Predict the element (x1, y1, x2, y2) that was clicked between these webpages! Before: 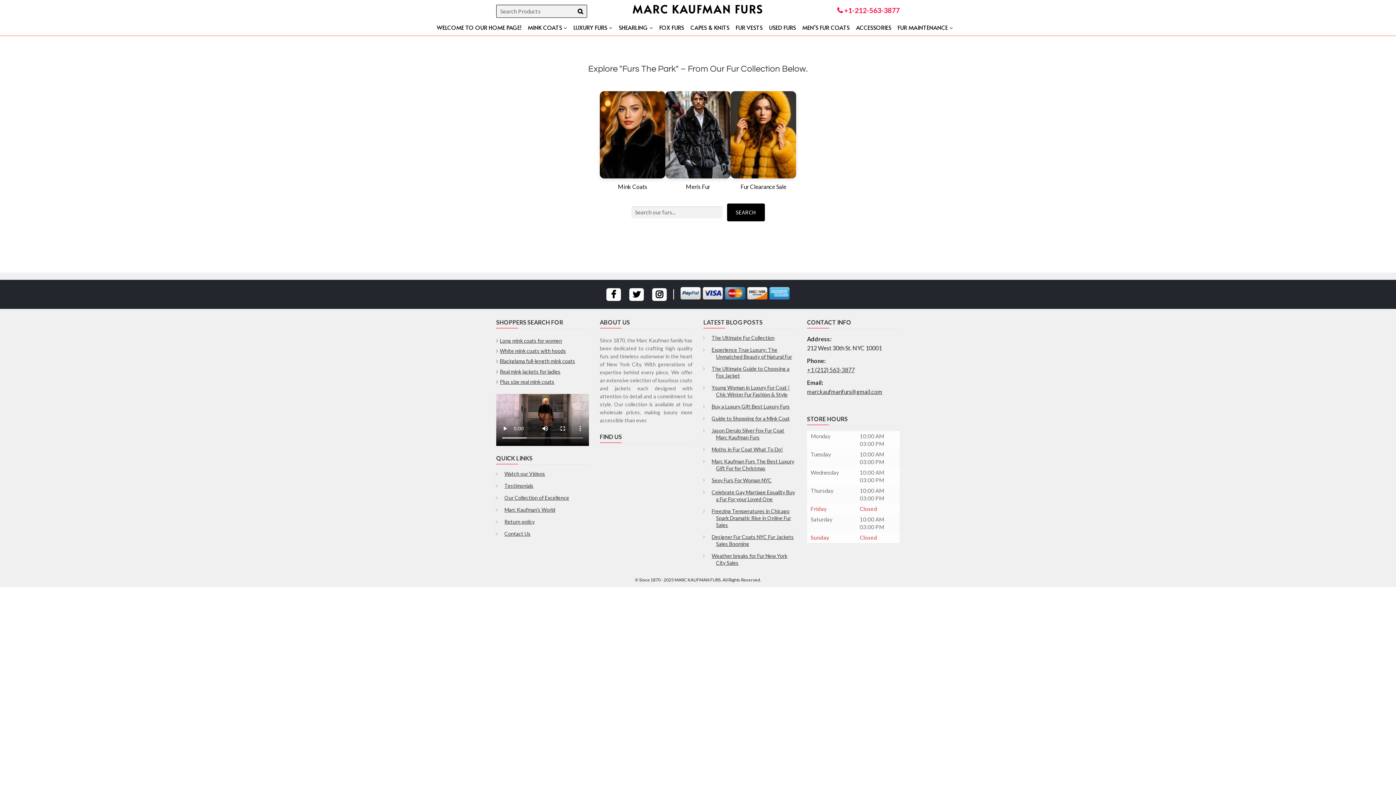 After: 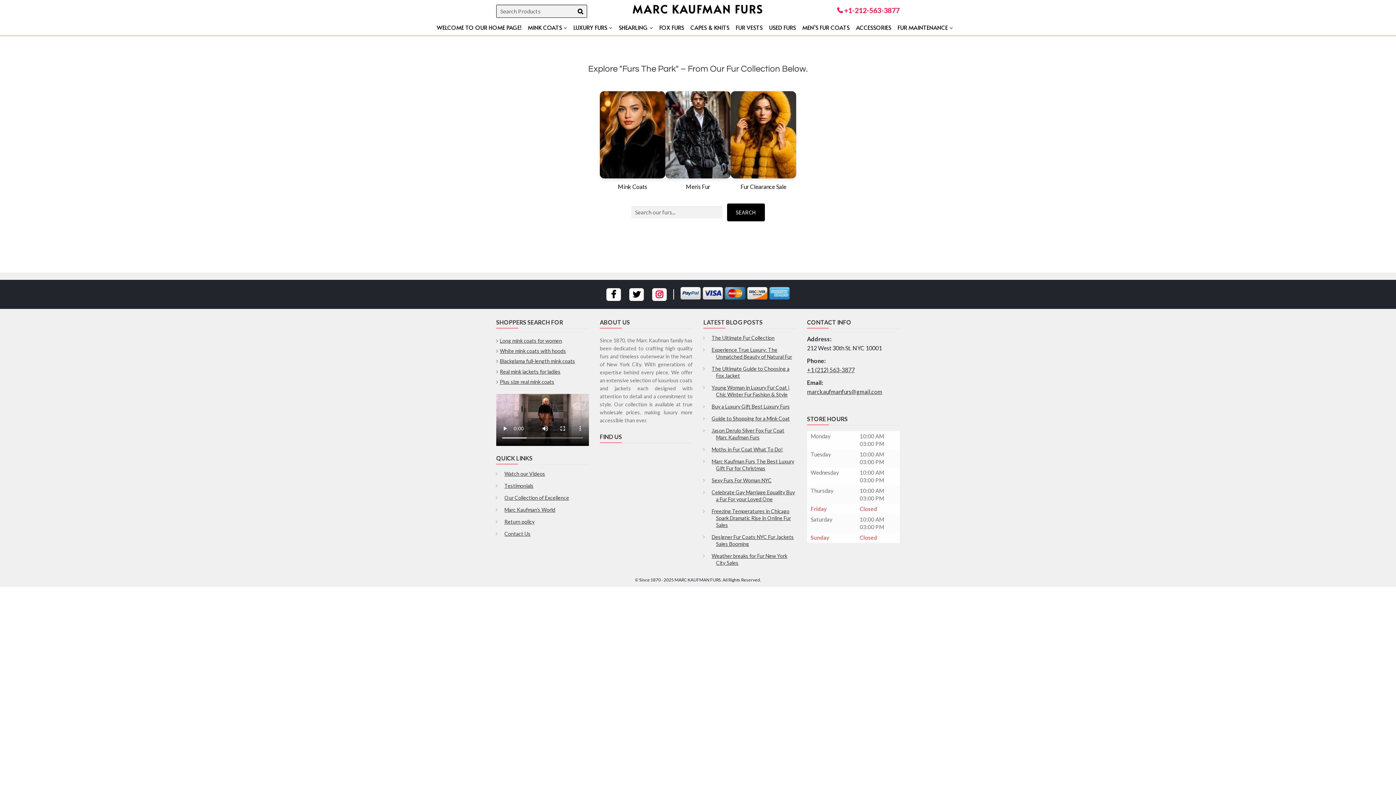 Action: bbox: (652, 292, 666, 298)